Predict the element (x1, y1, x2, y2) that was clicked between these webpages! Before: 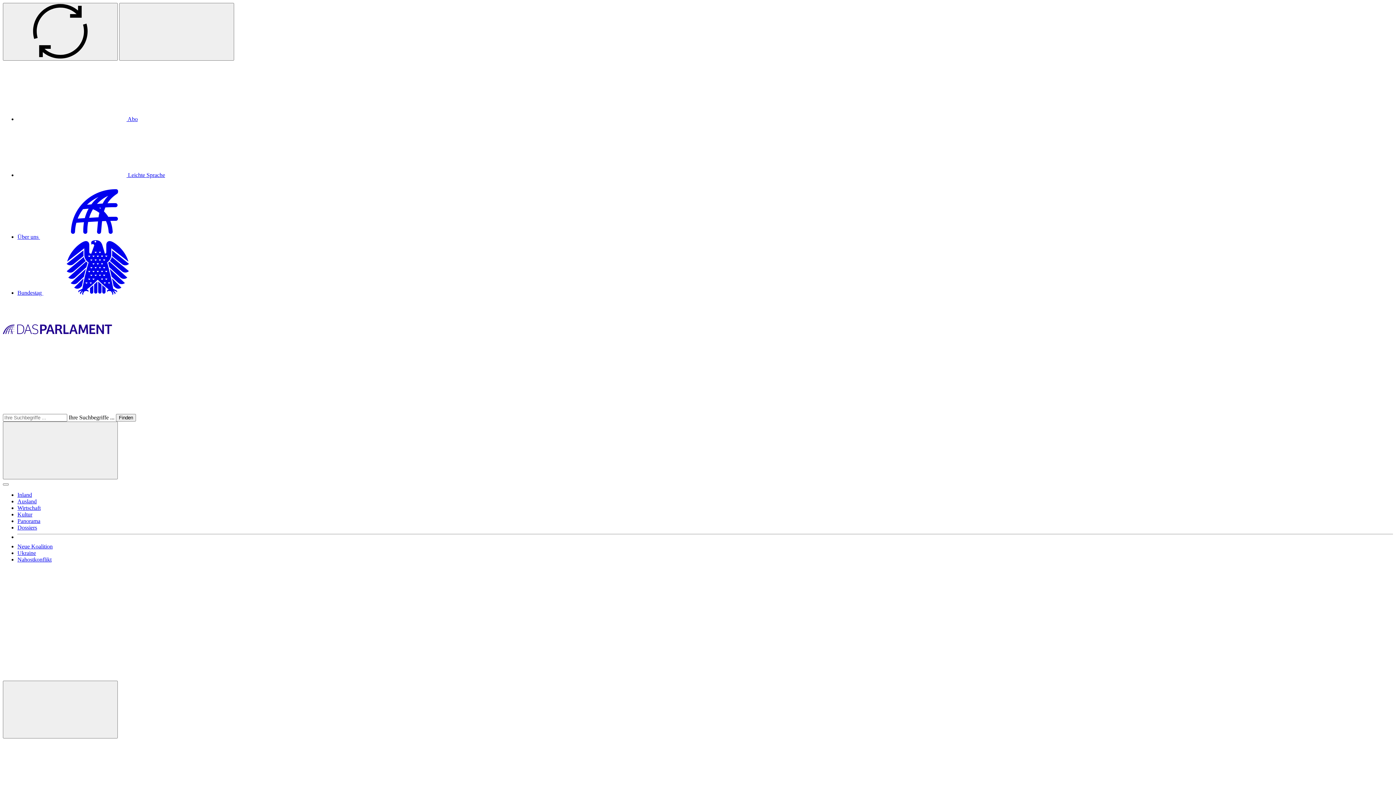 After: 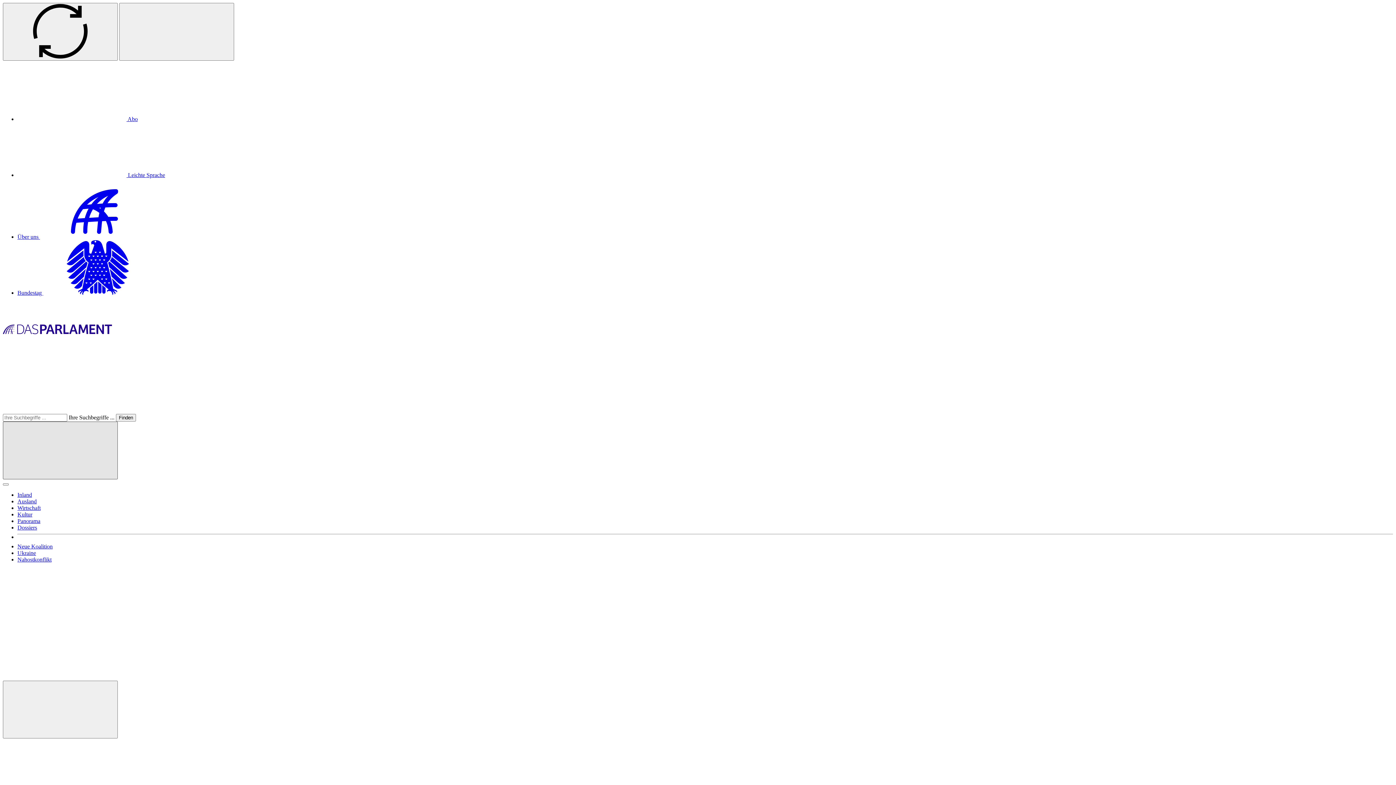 Action: bbox: (2, 421, 117, 479)